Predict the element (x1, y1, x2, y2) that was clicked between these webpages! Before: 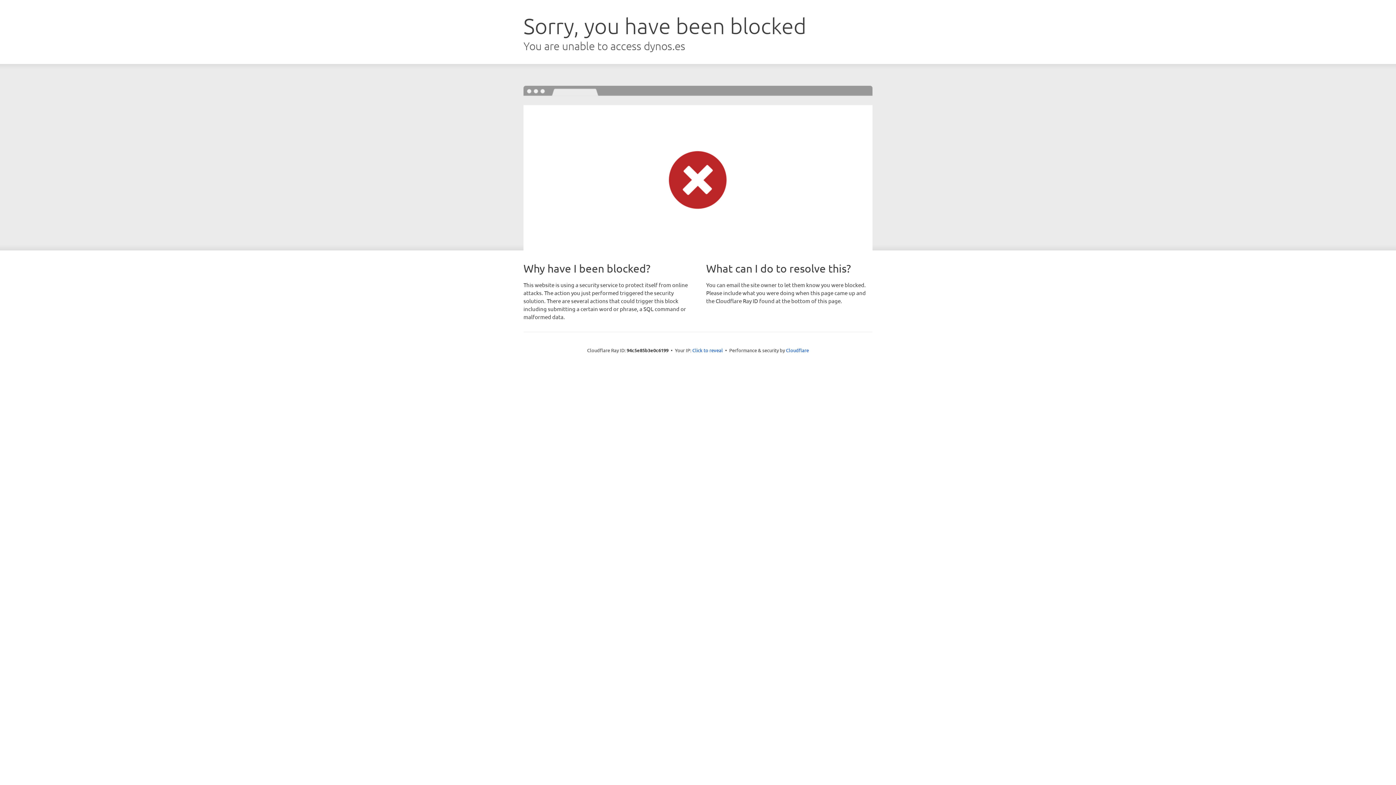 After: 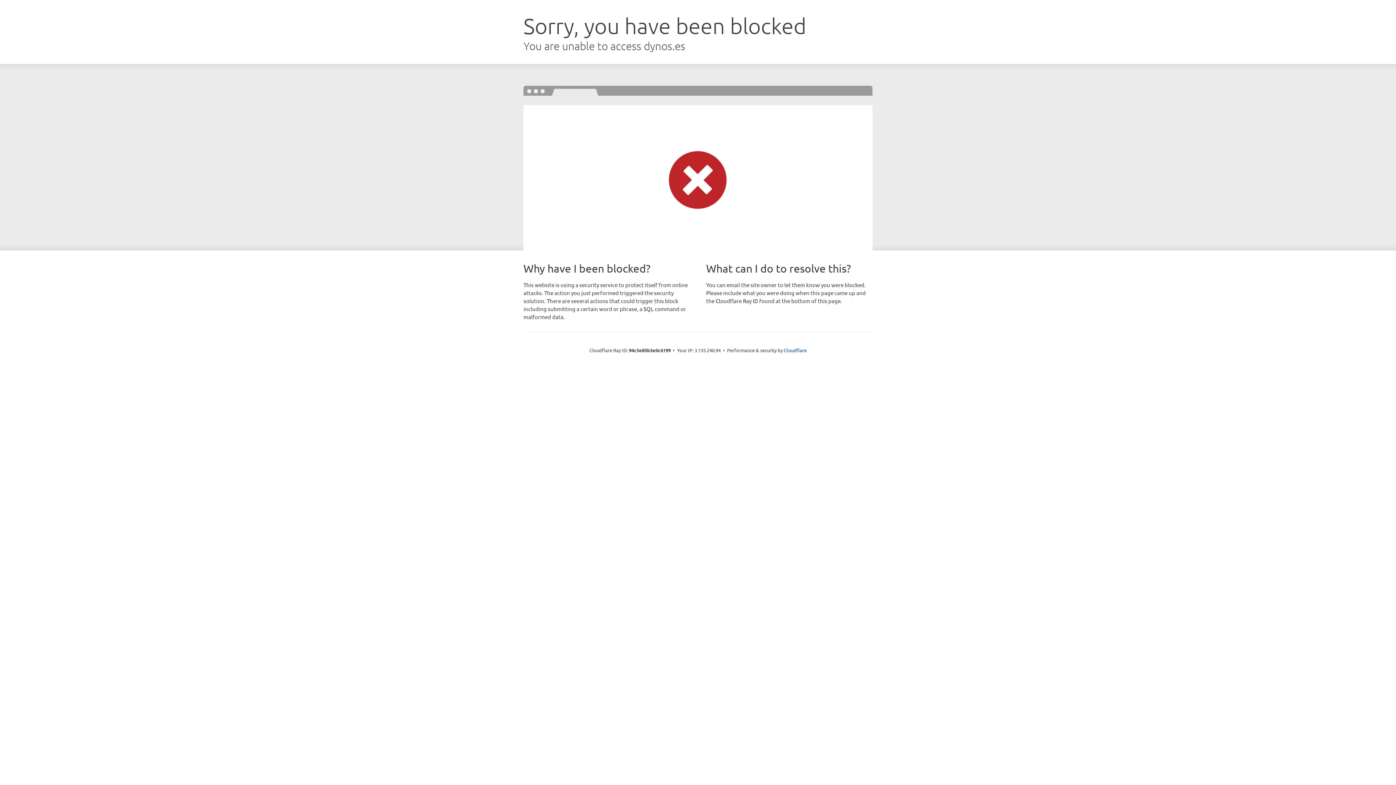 Action: bbox: (692, 346, 723, 353) label: Click to reveal